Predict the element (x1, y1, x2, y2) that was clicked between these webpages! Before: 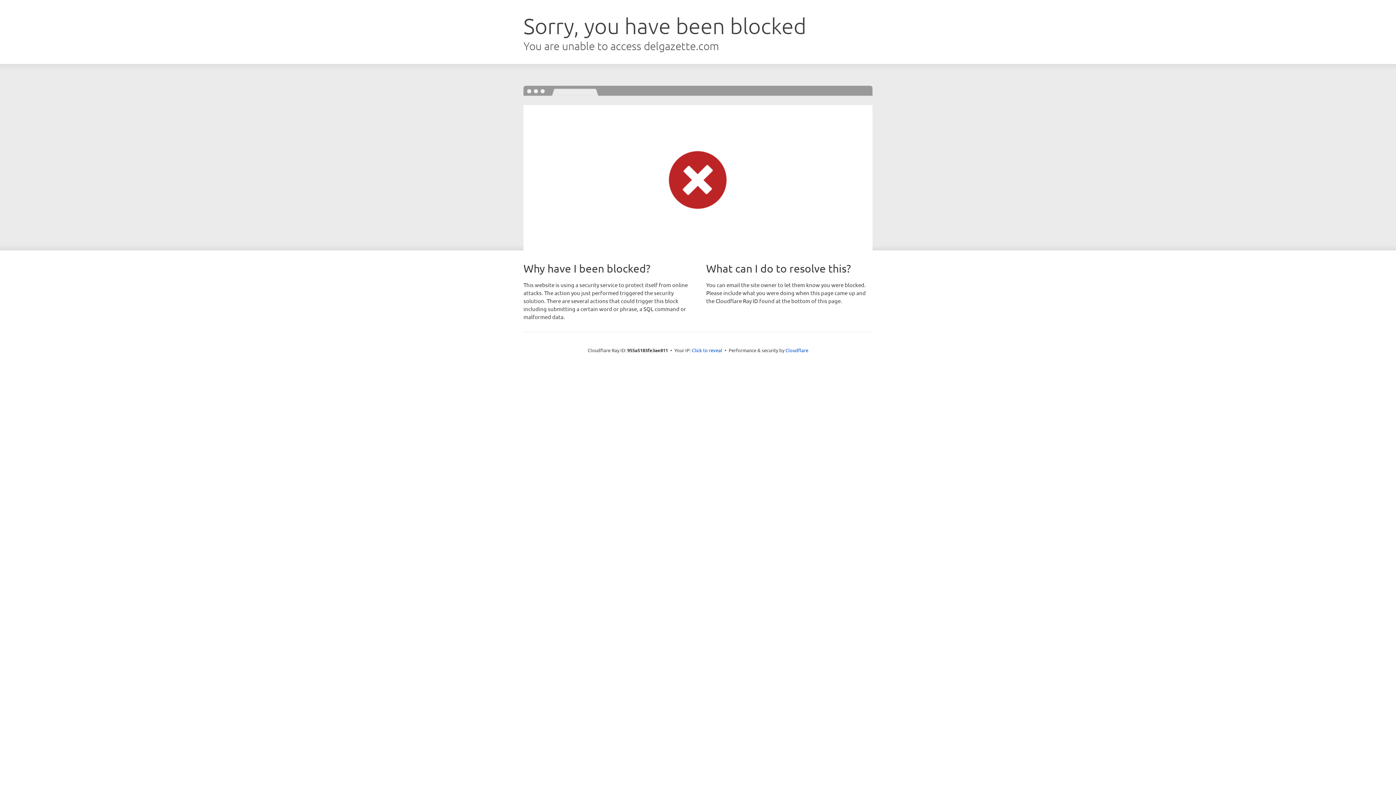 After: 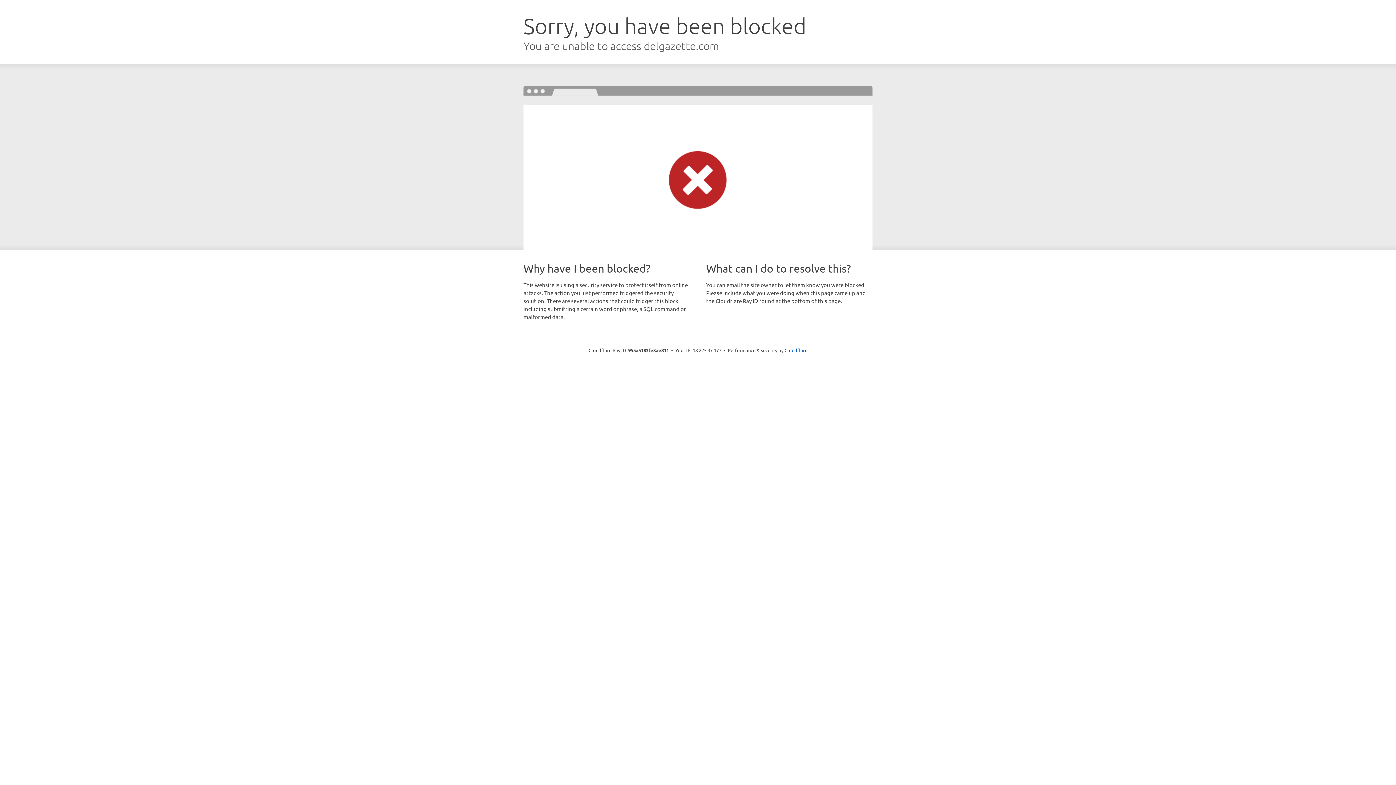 Action: bbox: (692, 346, 722, 353) label: Click to reveal